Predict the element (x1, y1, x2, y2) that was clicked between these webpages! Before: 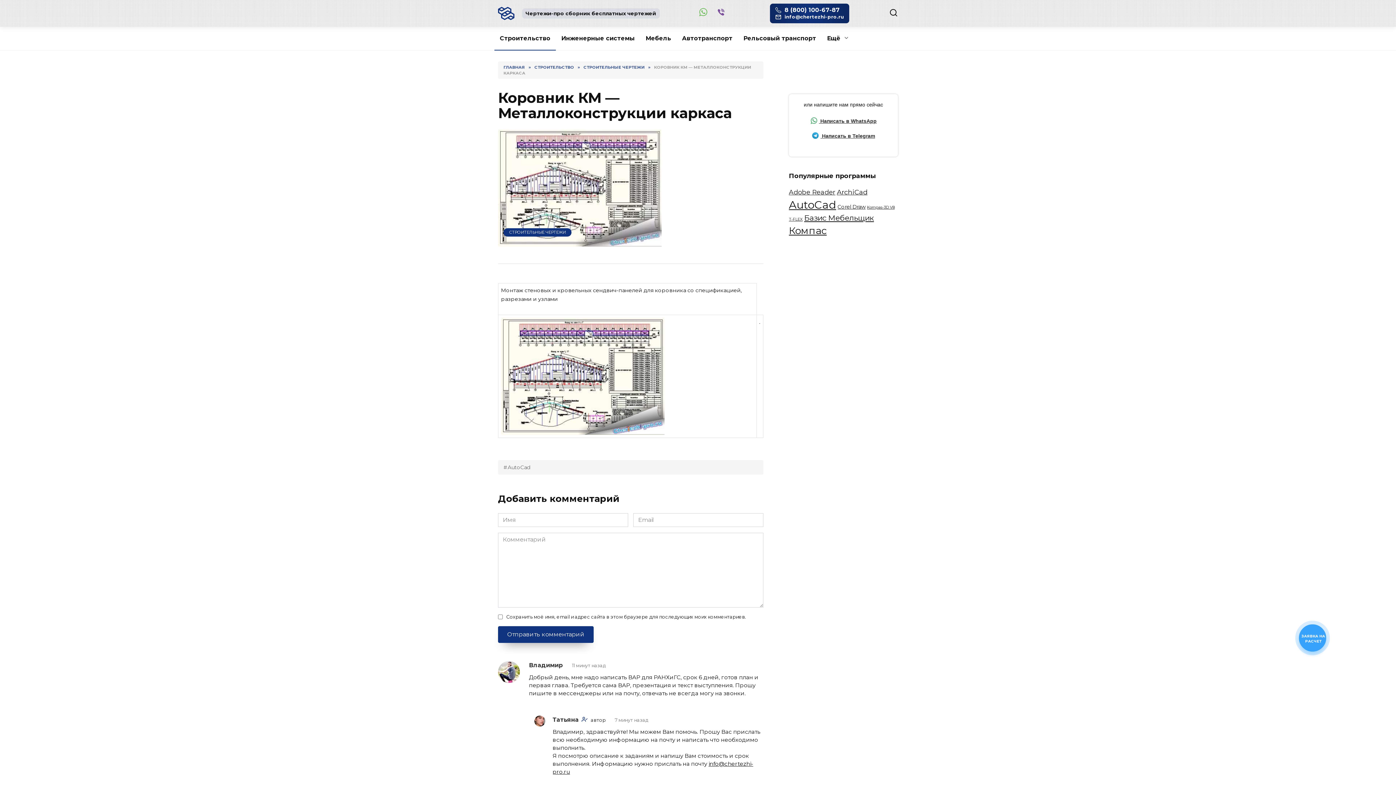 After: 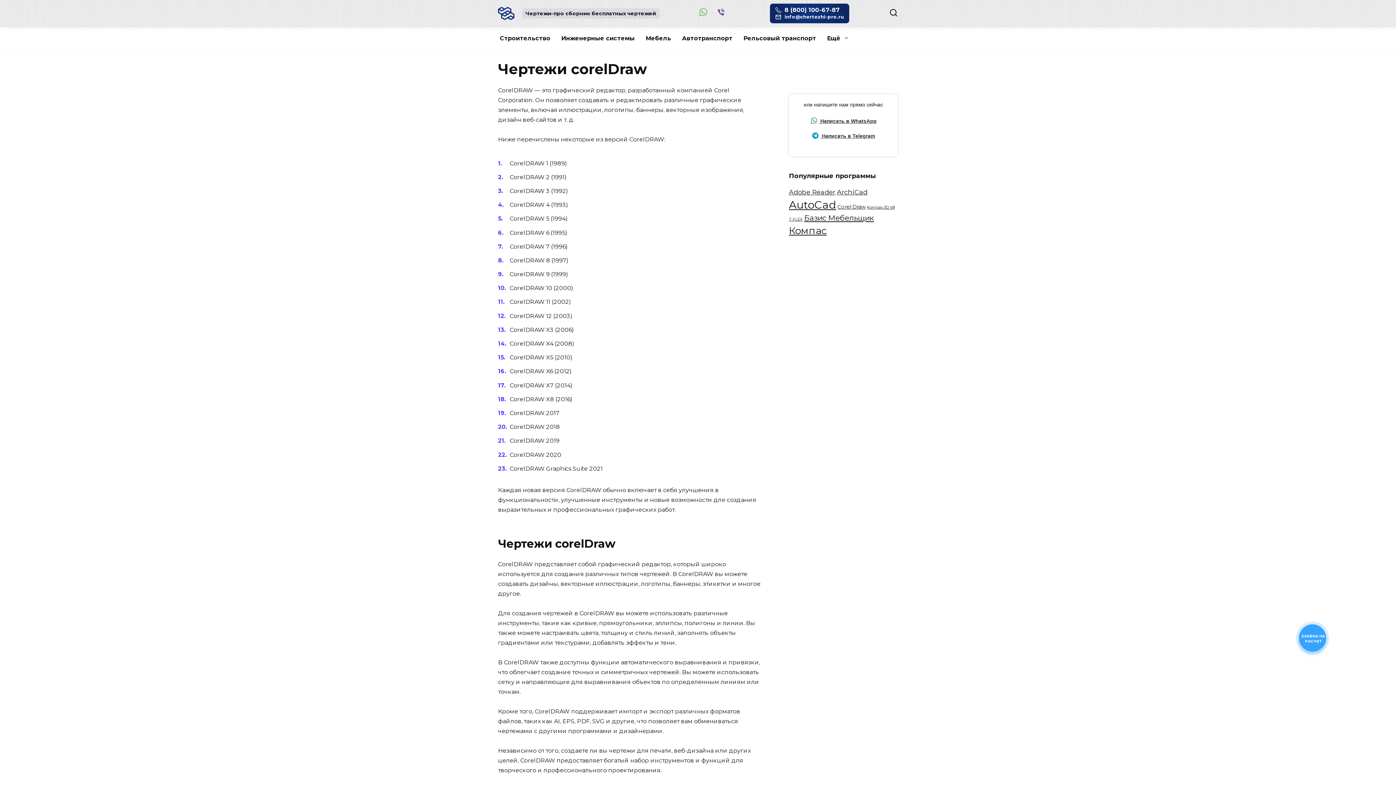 Action: label: Corel Draw (10 элементов) bbox: (837, 203, 865, 210)